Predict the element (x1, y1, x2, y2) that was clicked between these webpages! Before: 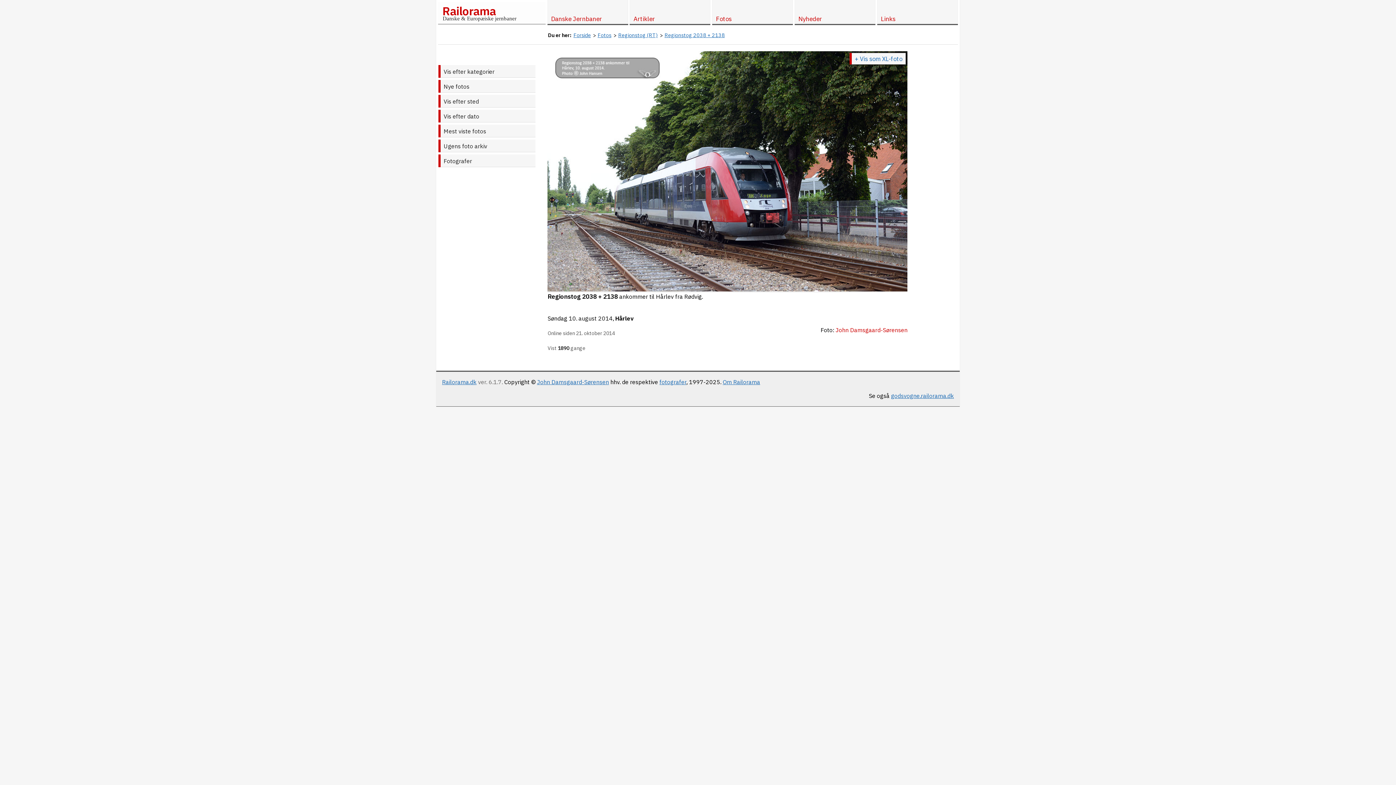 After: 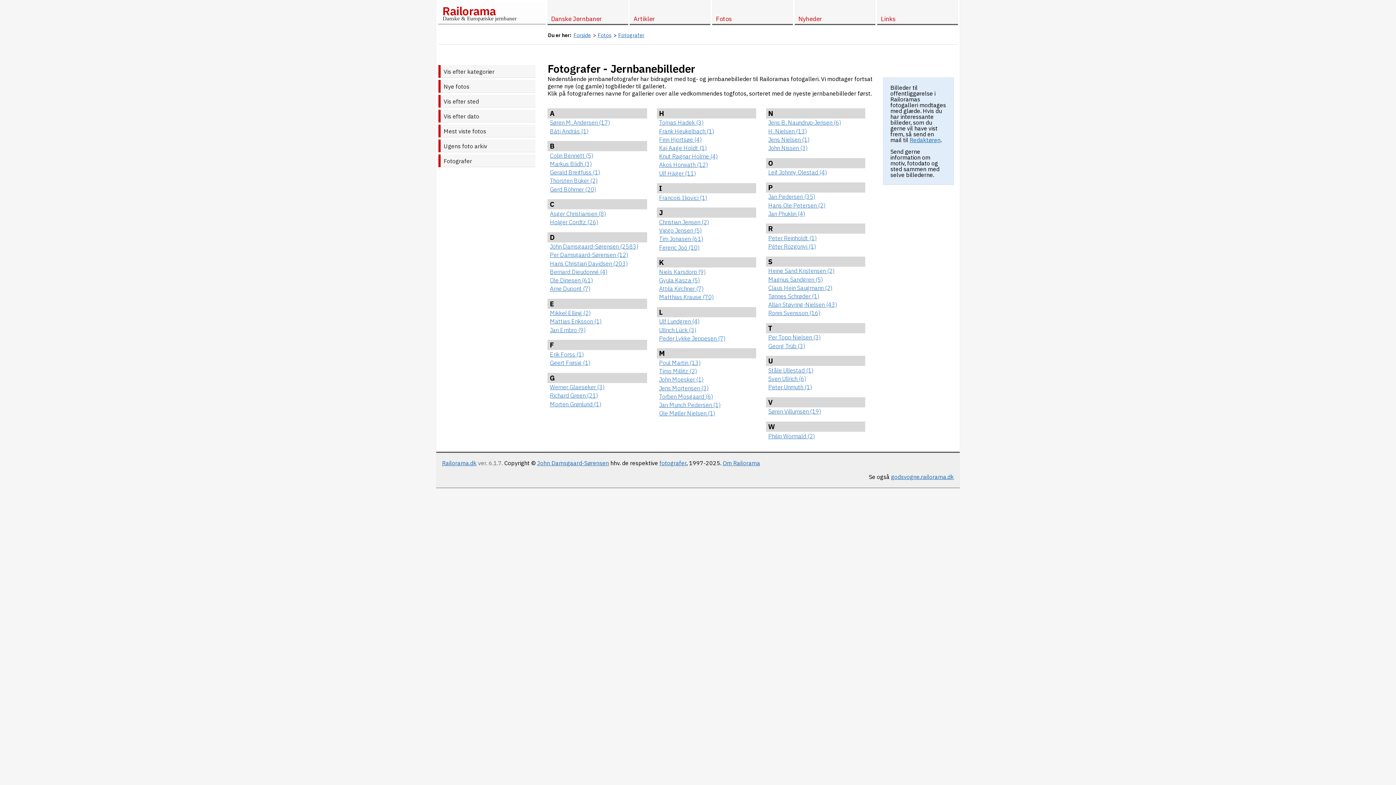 Action: bbox: (659, 378, 686, 385) label: fotografer